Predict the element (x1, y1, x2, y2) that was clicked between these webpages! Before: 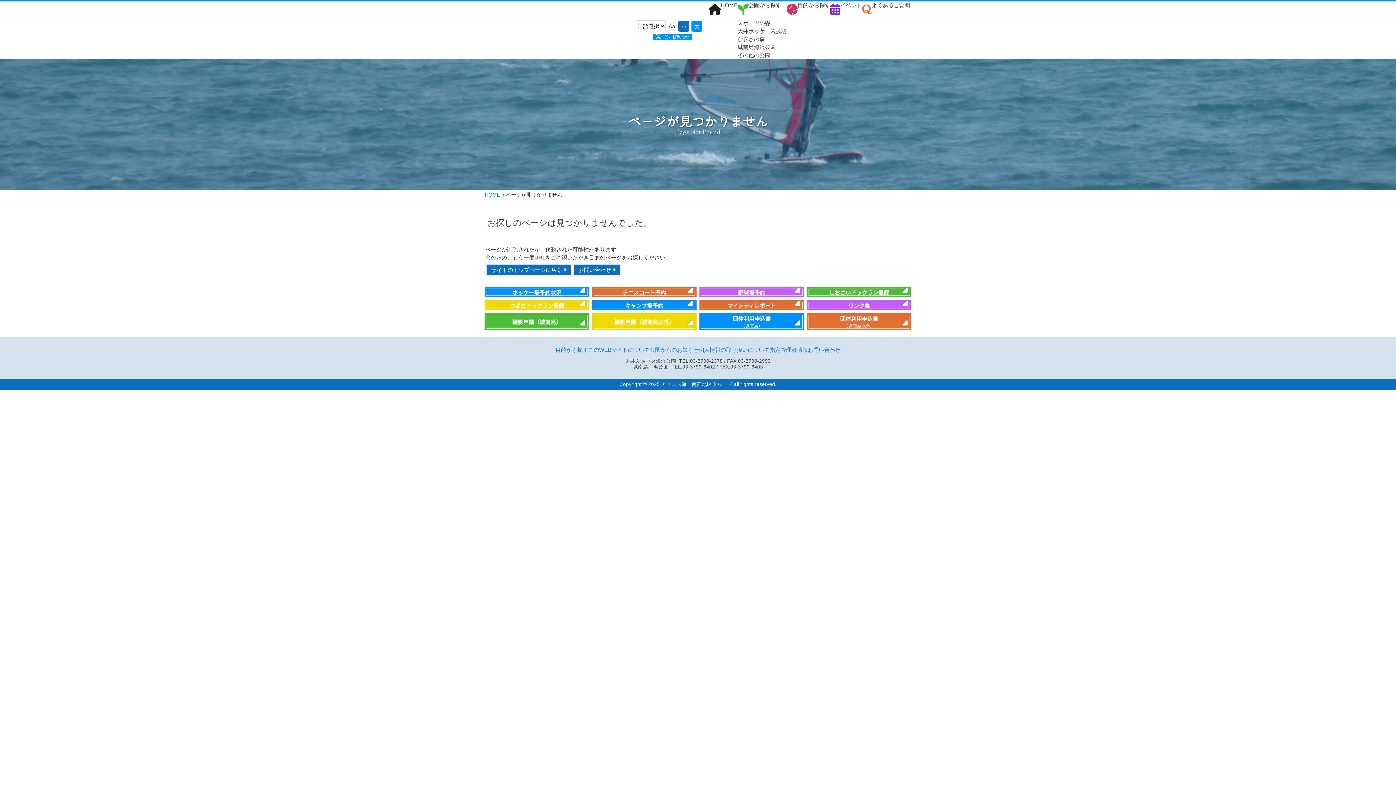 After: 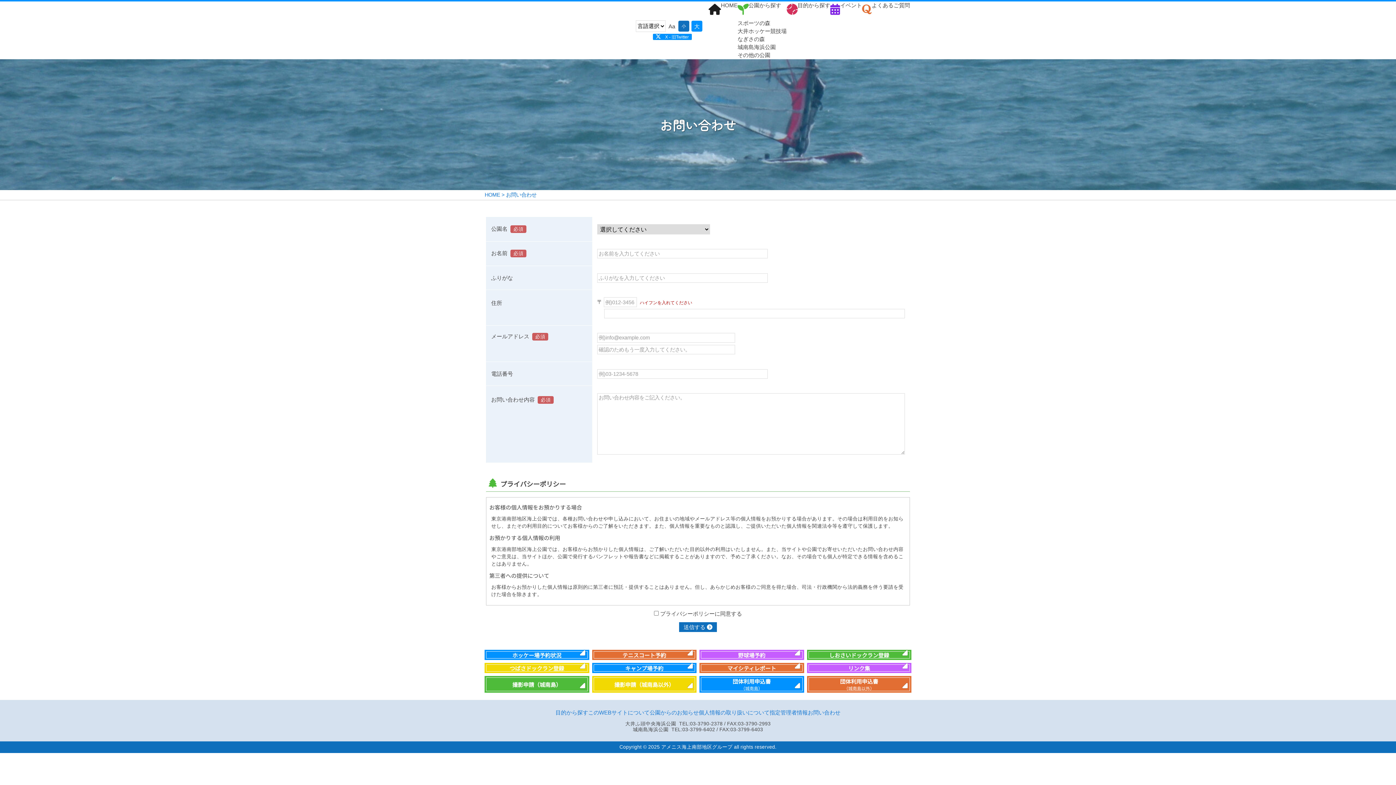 Action: label: お問い合わせ bbox: (573, 264, 620, 275)